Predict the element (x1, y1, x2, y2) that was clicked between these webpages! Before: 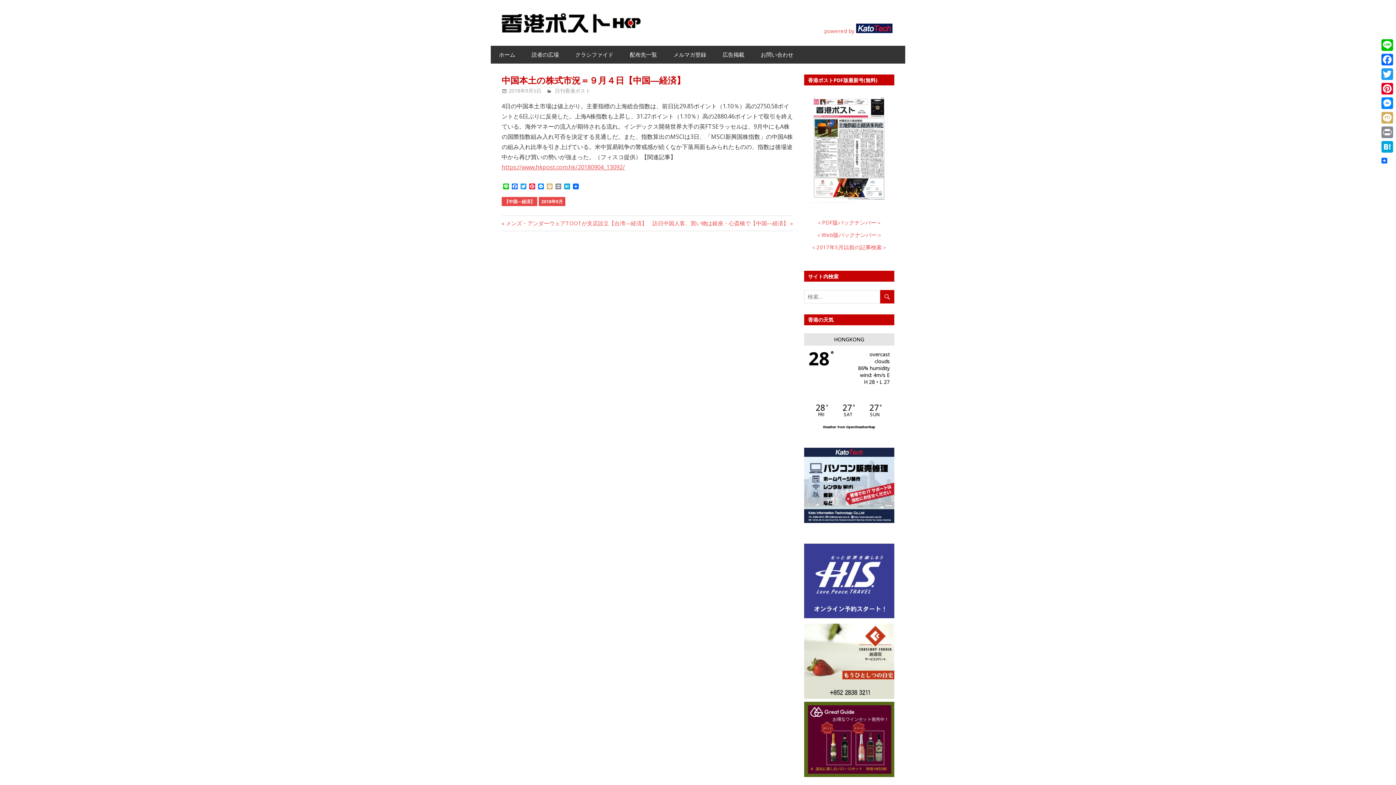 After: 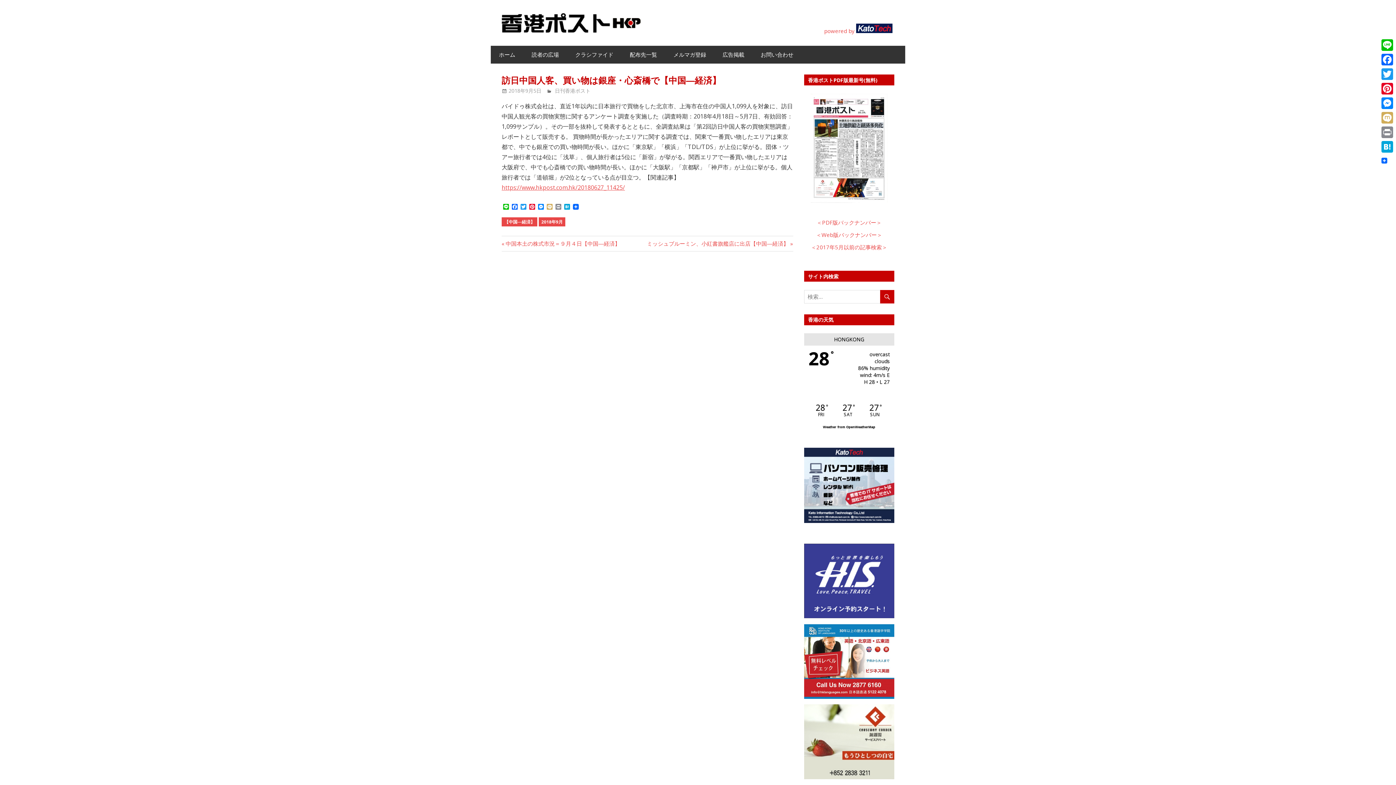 Action: label: 次の記事:
訪日中国人客、買い物は銀座・心斎橋で【中国―経済】 bbox: (652, 219, 793, 226)